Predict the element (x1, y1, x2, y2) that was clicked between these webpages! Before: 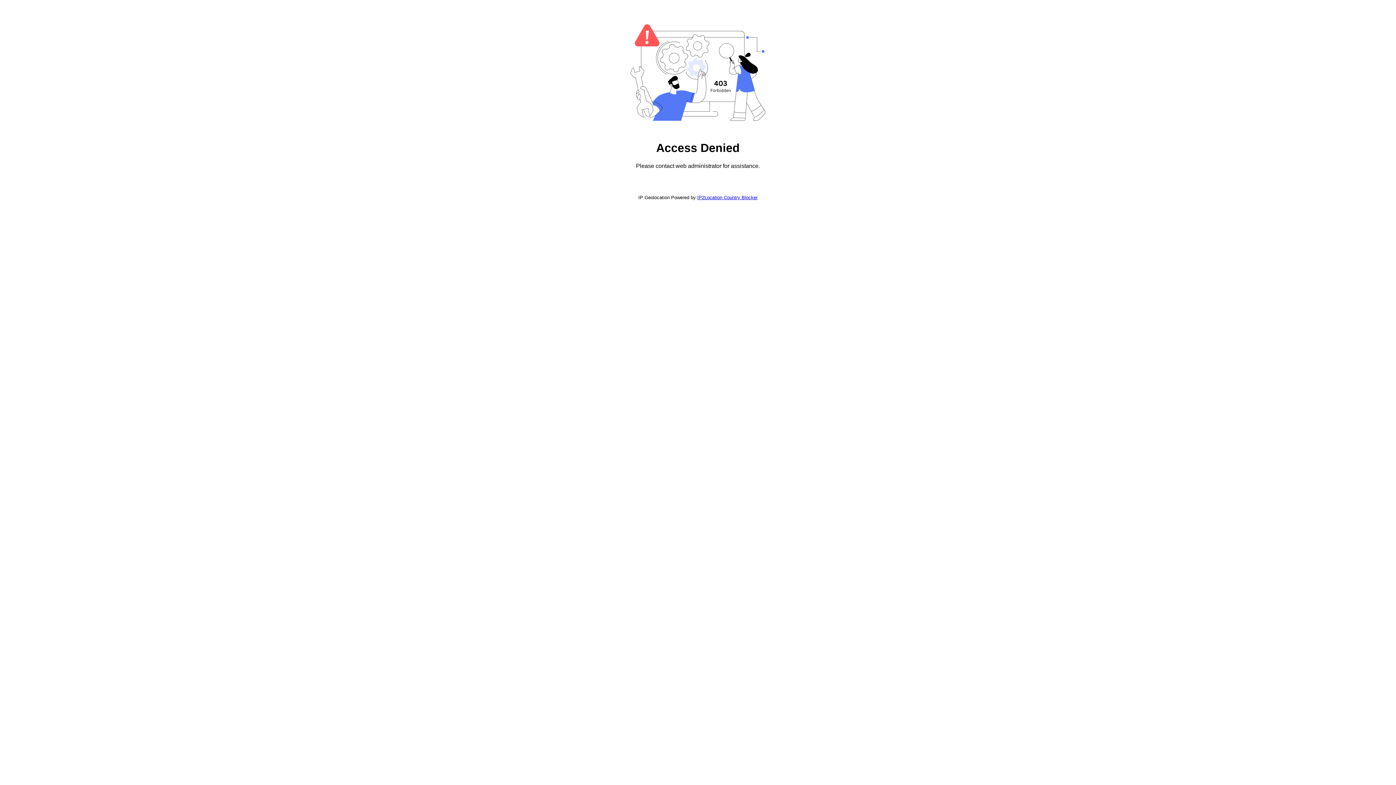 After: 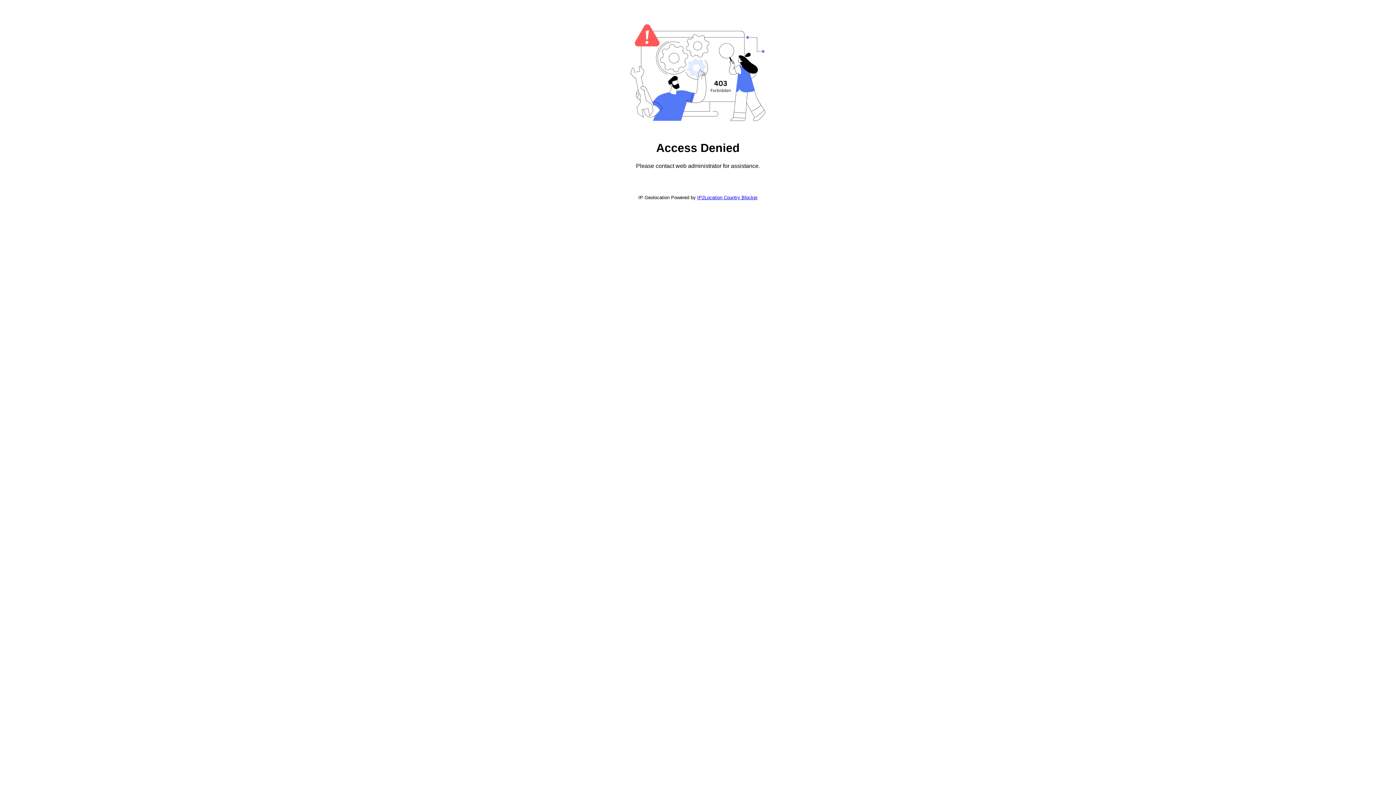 Action: bbox: (697, 194, 757, 200) label: IP2Location Country Blocker